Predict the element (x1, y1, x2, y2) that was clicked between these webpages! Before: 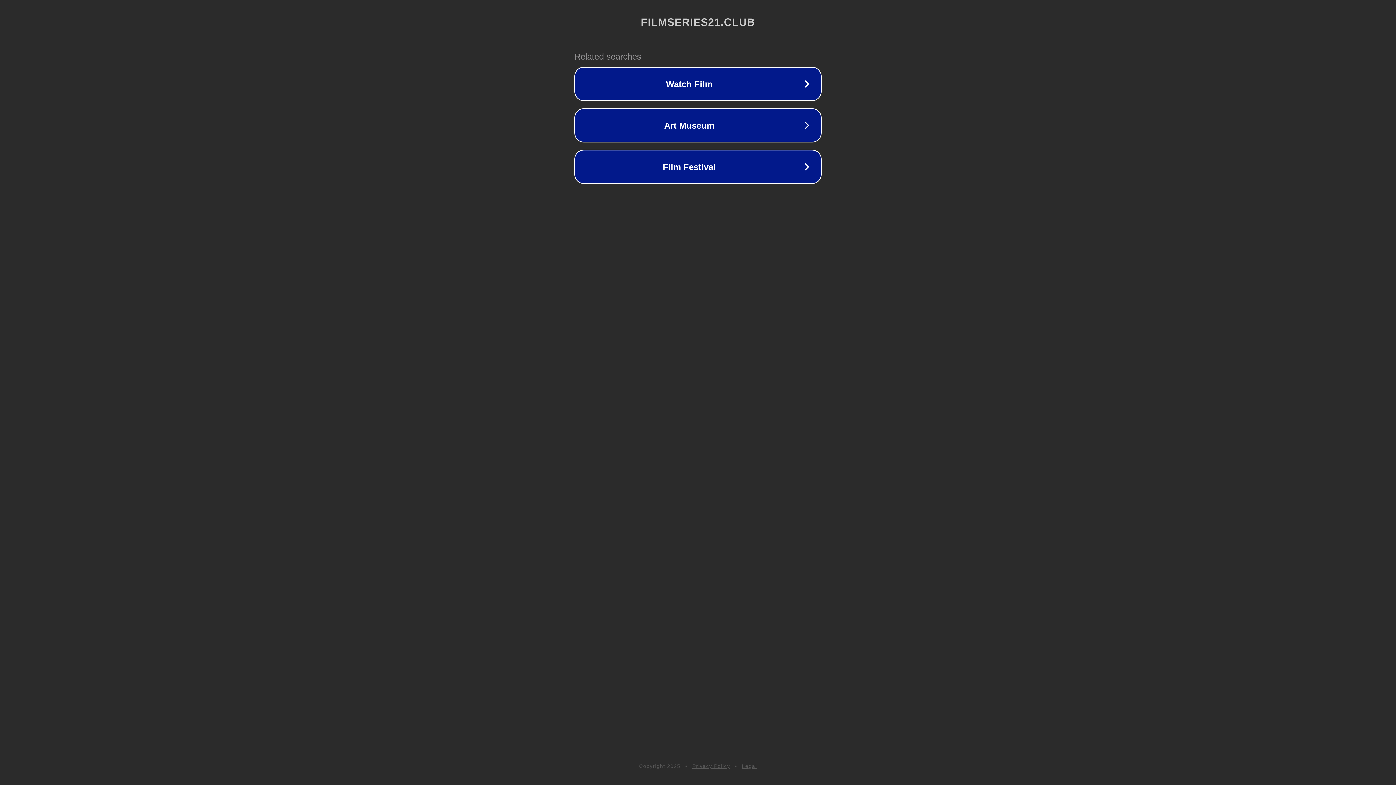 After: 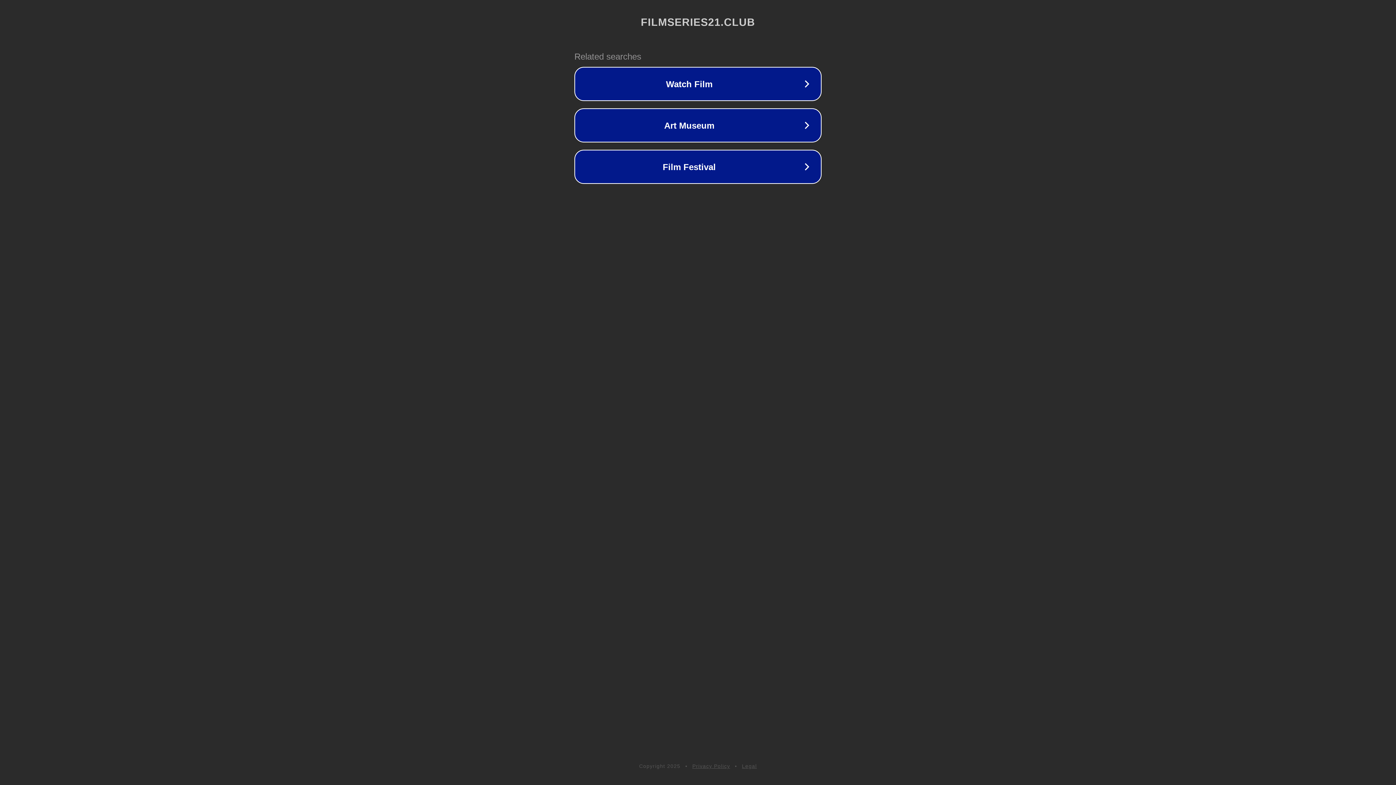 Action: label: Legal bbox: (742, 763, 757, 769)